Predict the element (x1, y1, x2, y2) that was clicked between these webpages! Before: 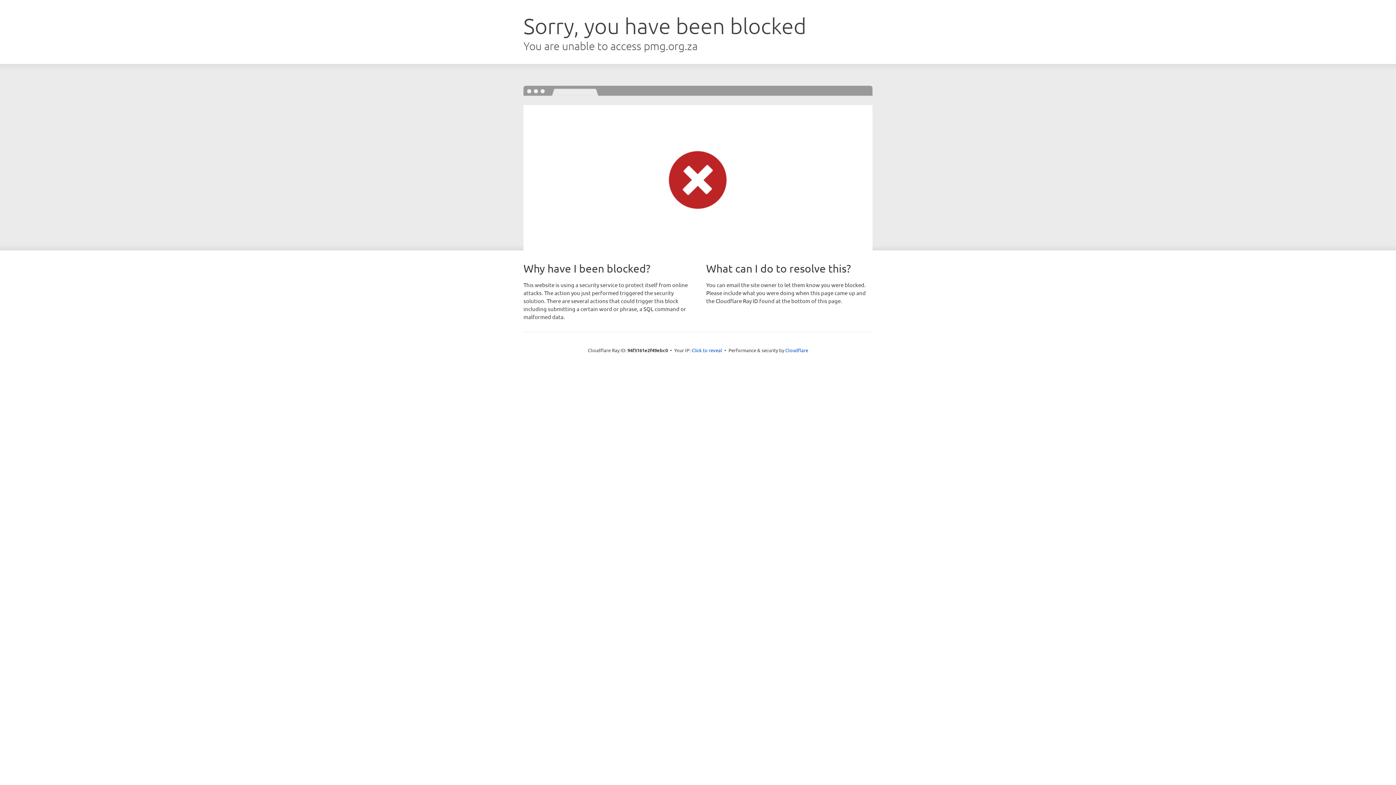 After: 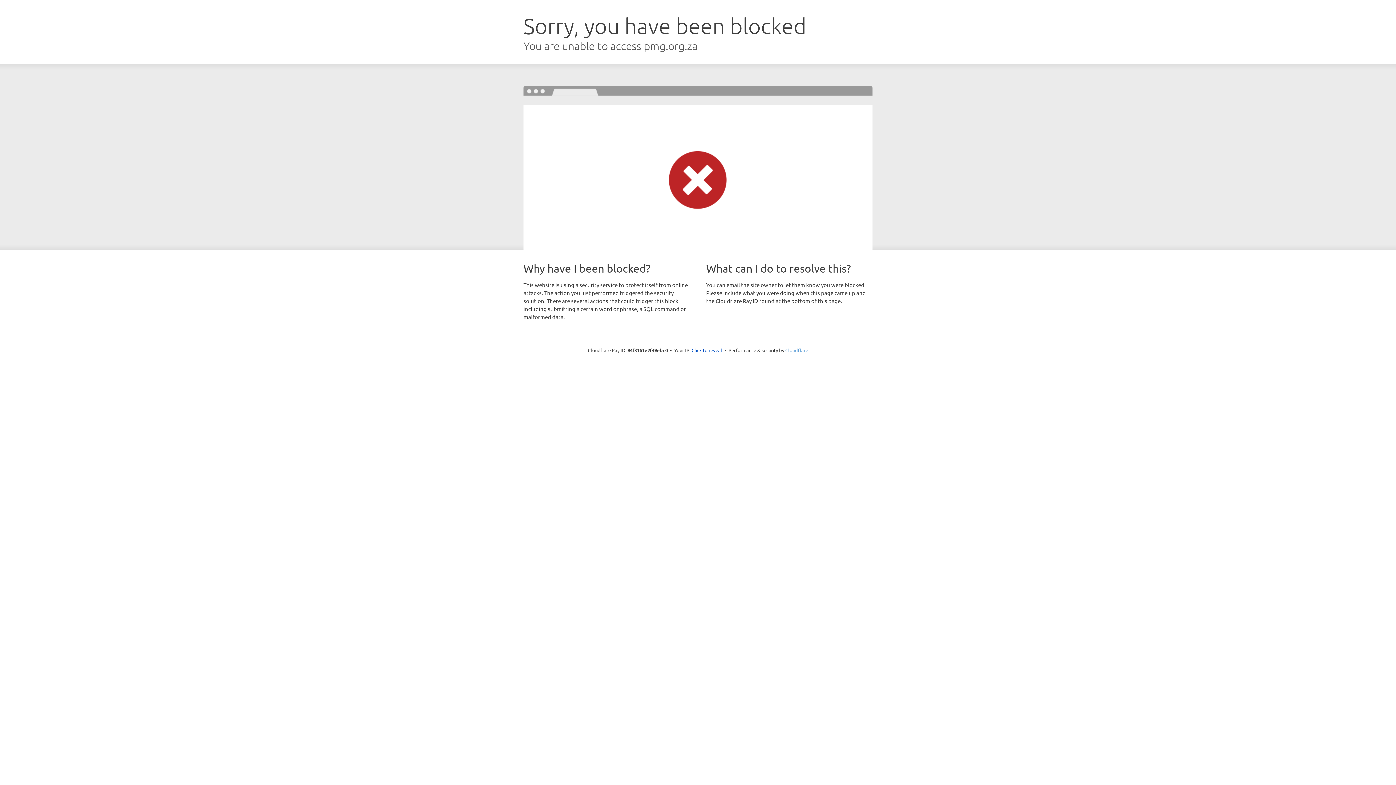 Action: label: Cloudflare bbox: (785, 347, 808, 353)